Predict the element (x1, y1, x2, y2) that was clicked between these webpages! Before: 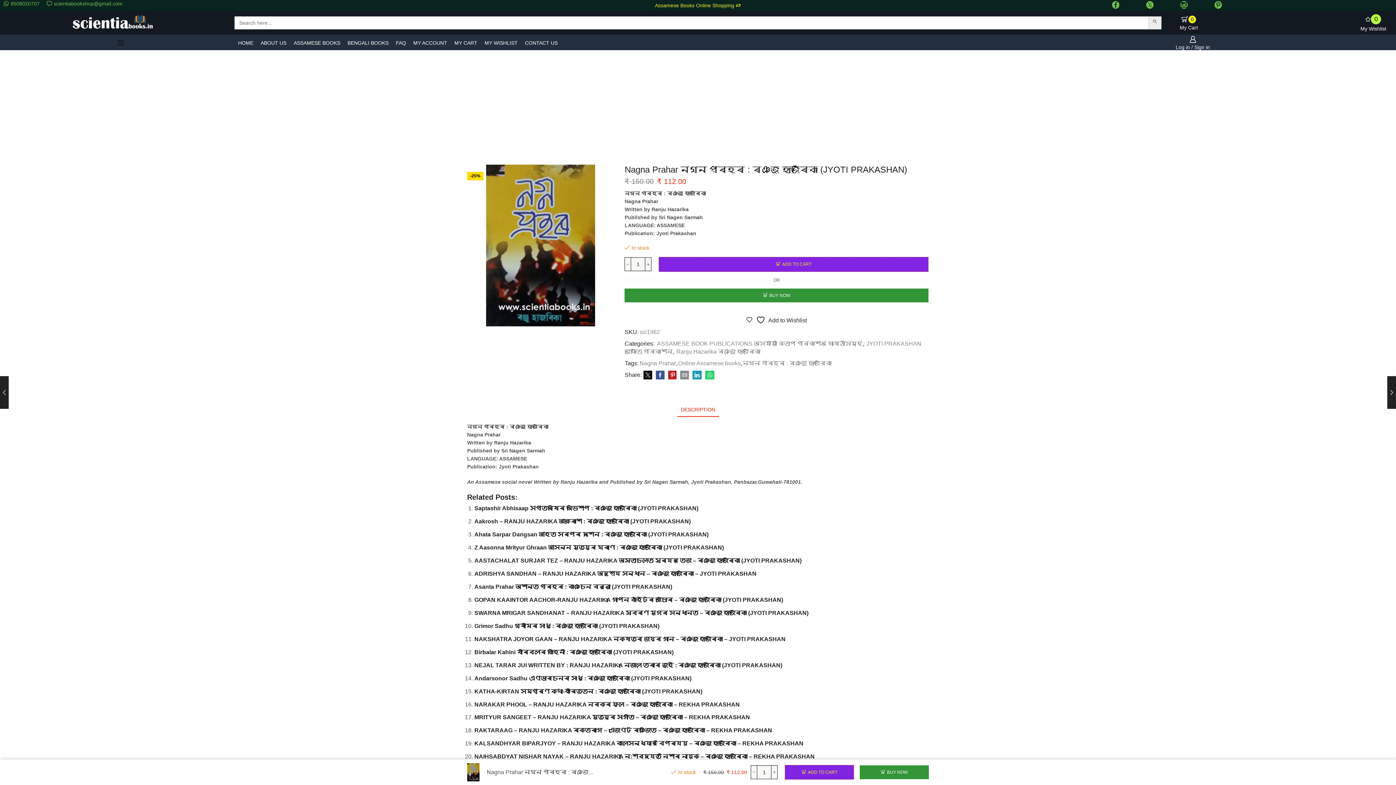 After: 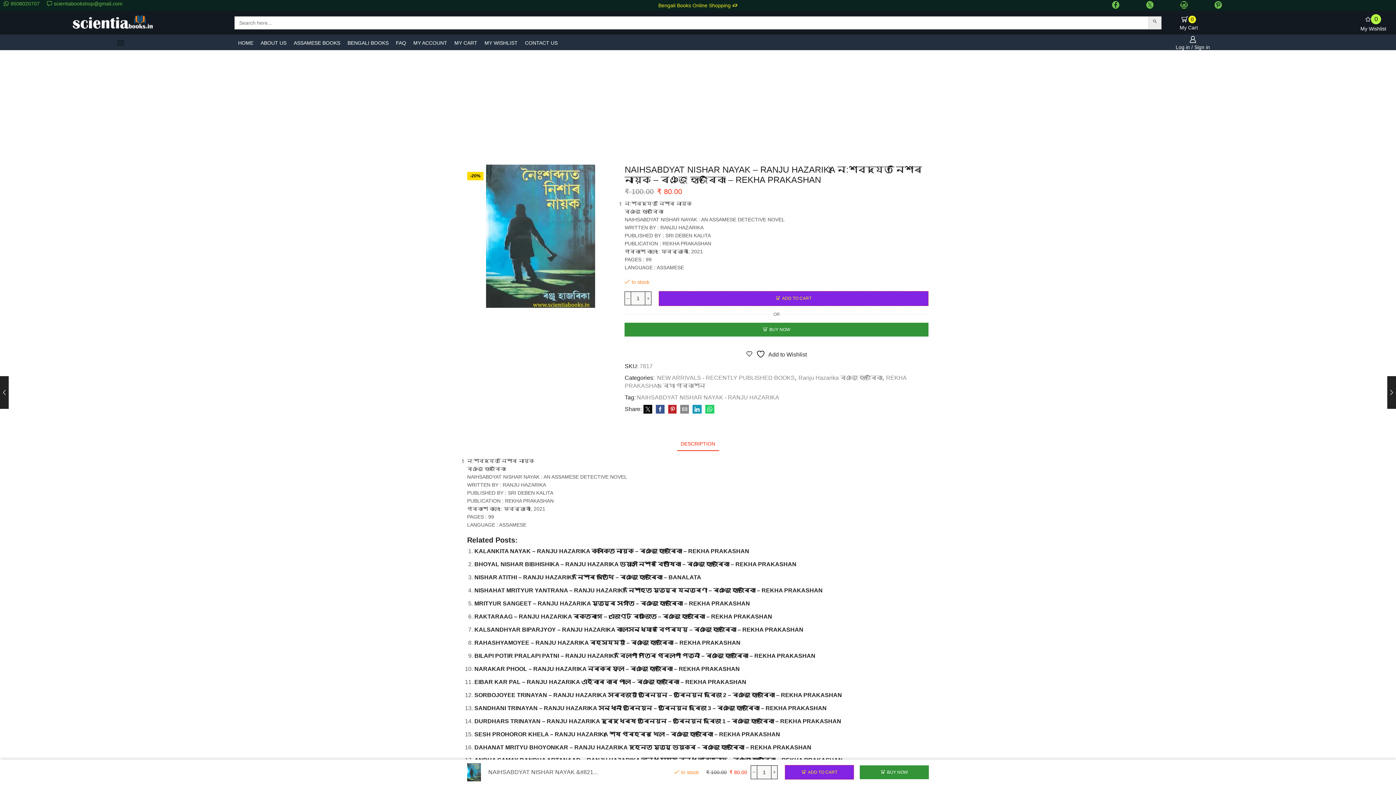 Action: bbox: (474, 753, 814, 760) label: NAIHSABDYAT NISHAR NAYAK – RANJU HAZARIKA নৈ:শব্দ্যত নিশাৰ নায়ক – ৰঞ্জু হাজৰিকা – REKHA PRAKASHAN